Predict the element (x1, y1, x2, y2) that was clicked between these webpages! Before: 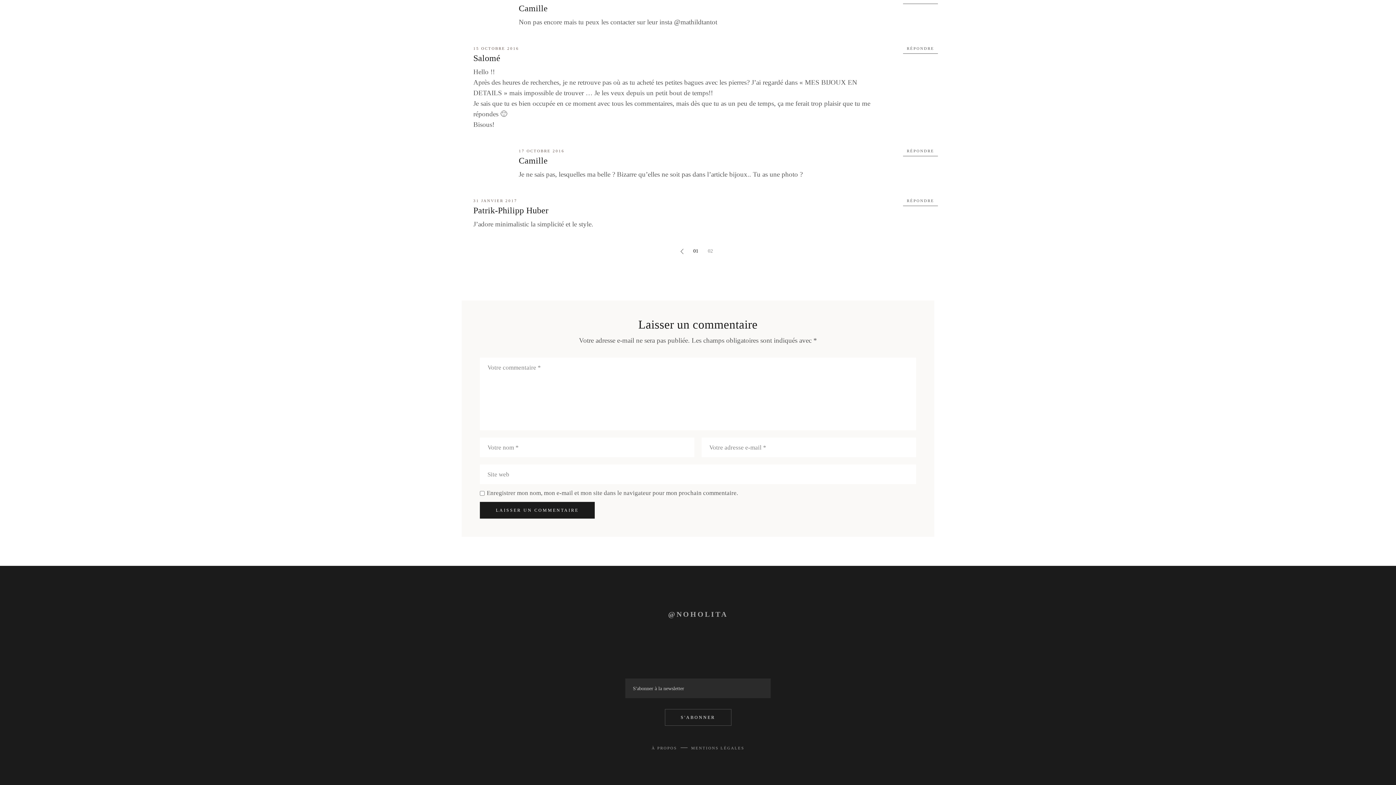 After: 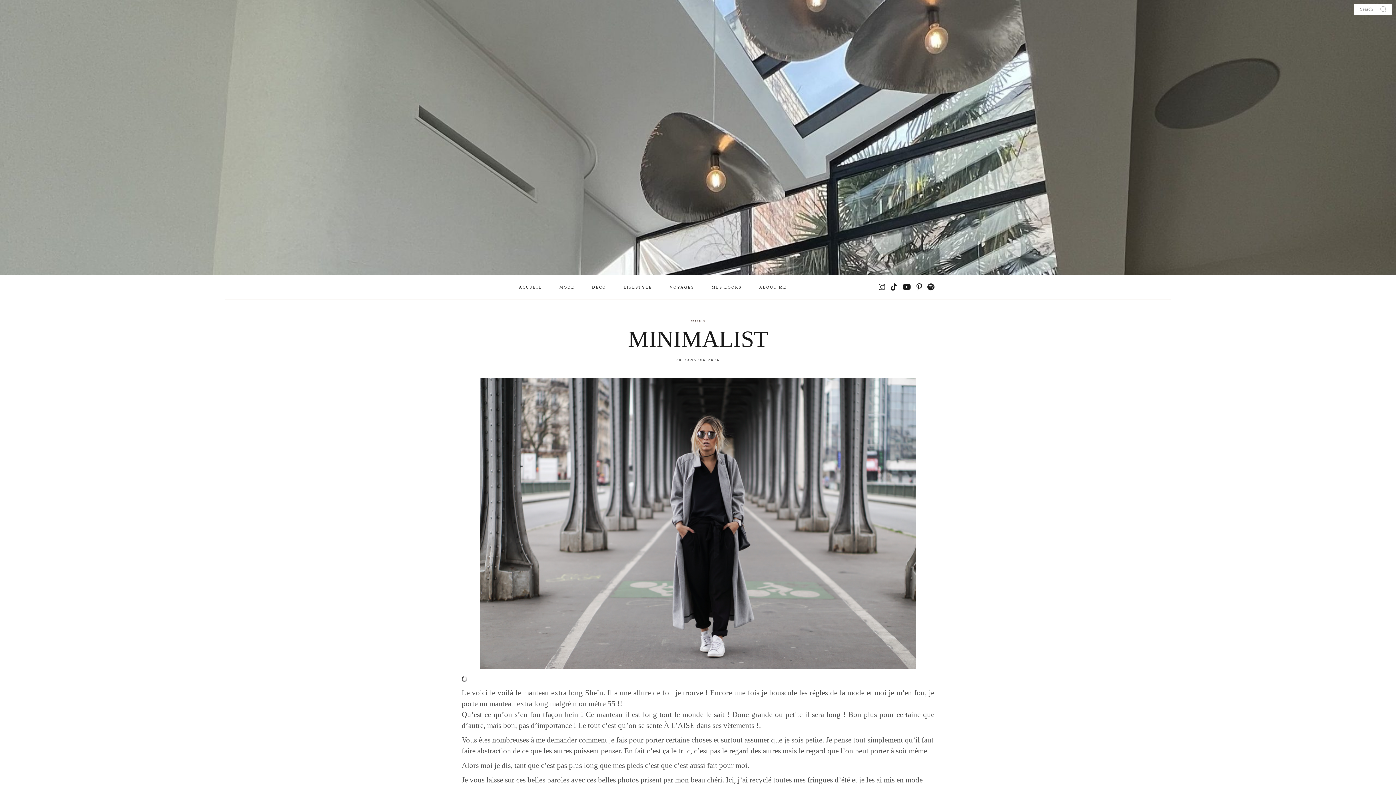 Action: bbox: (679, 248, 685, 254)